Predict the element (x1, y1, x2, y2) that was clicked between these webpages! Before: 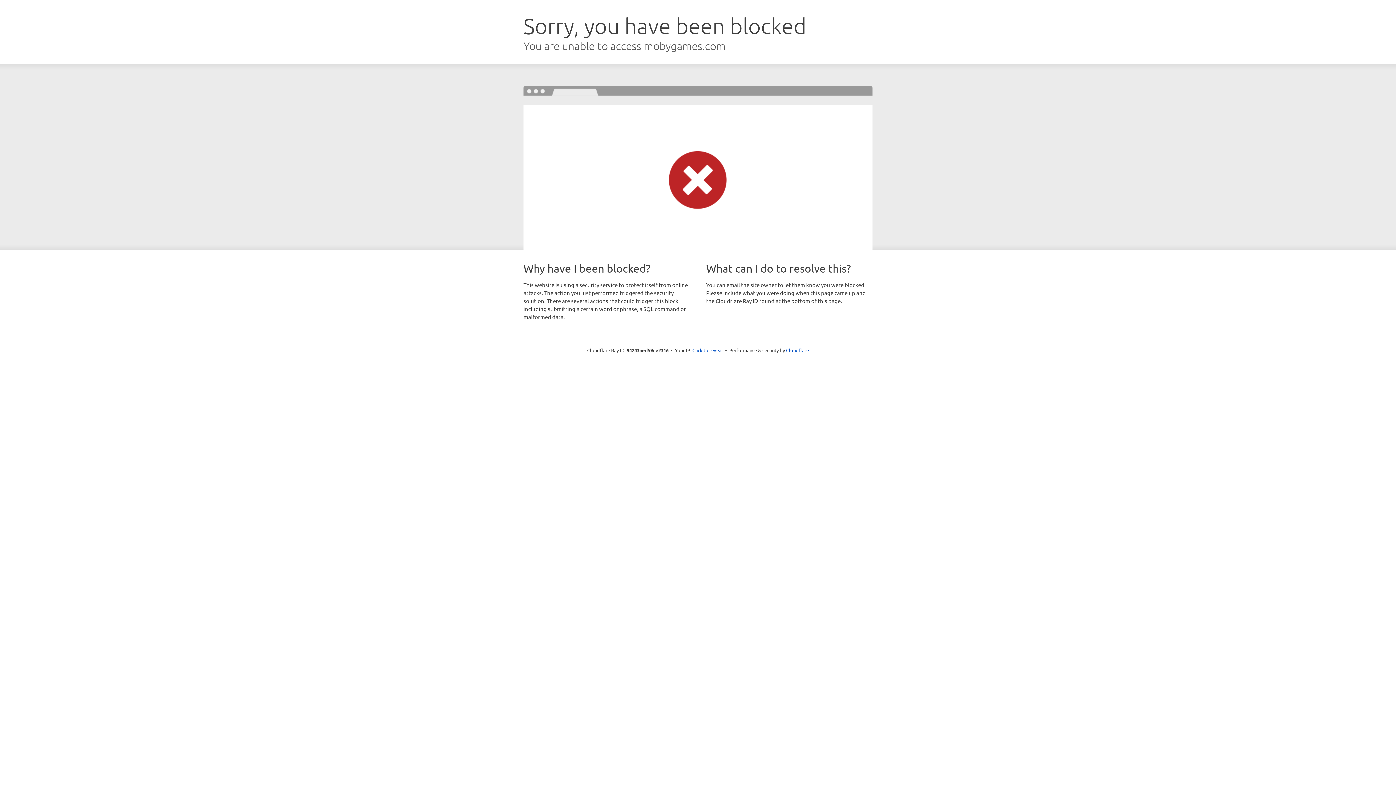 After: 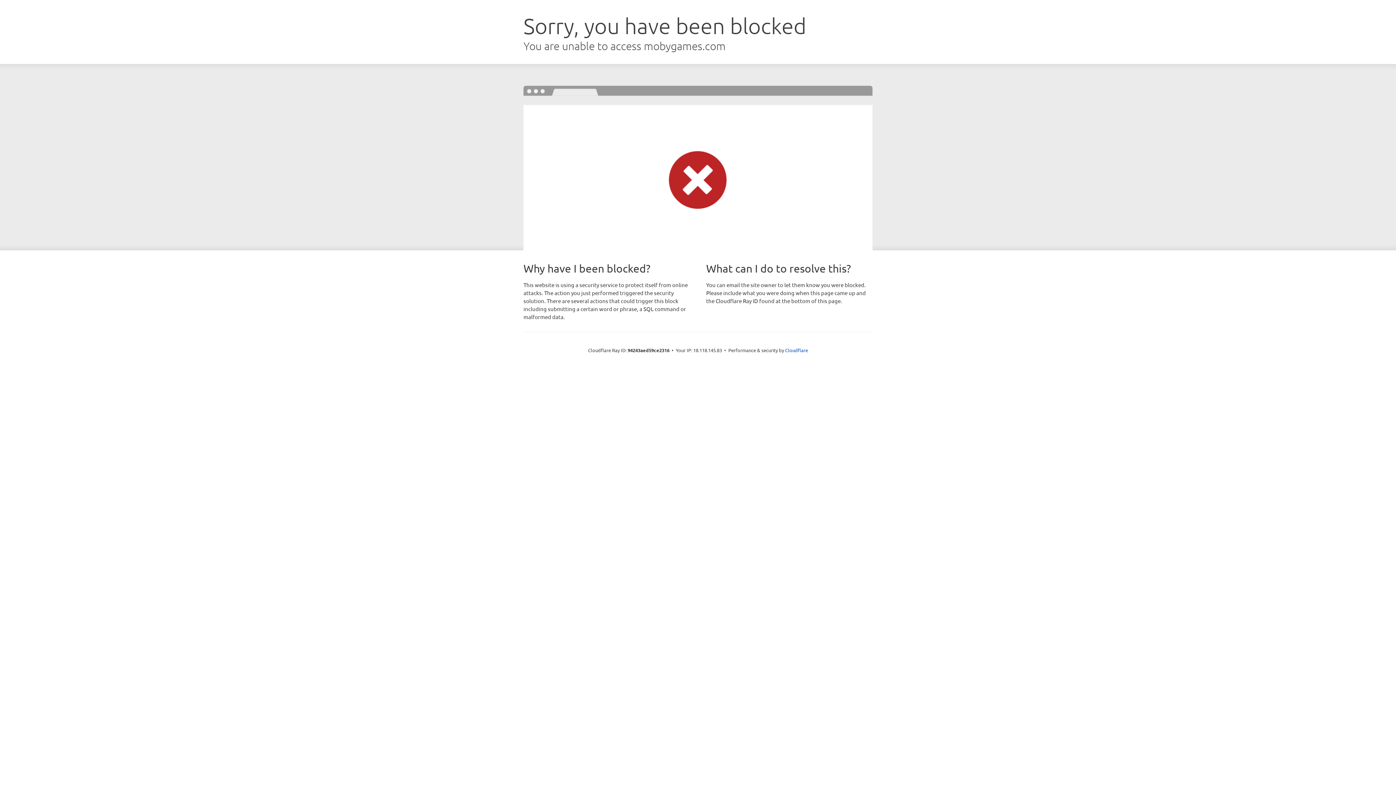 Action: bbox: (692, 346, 723, 353) label: Click to reveal